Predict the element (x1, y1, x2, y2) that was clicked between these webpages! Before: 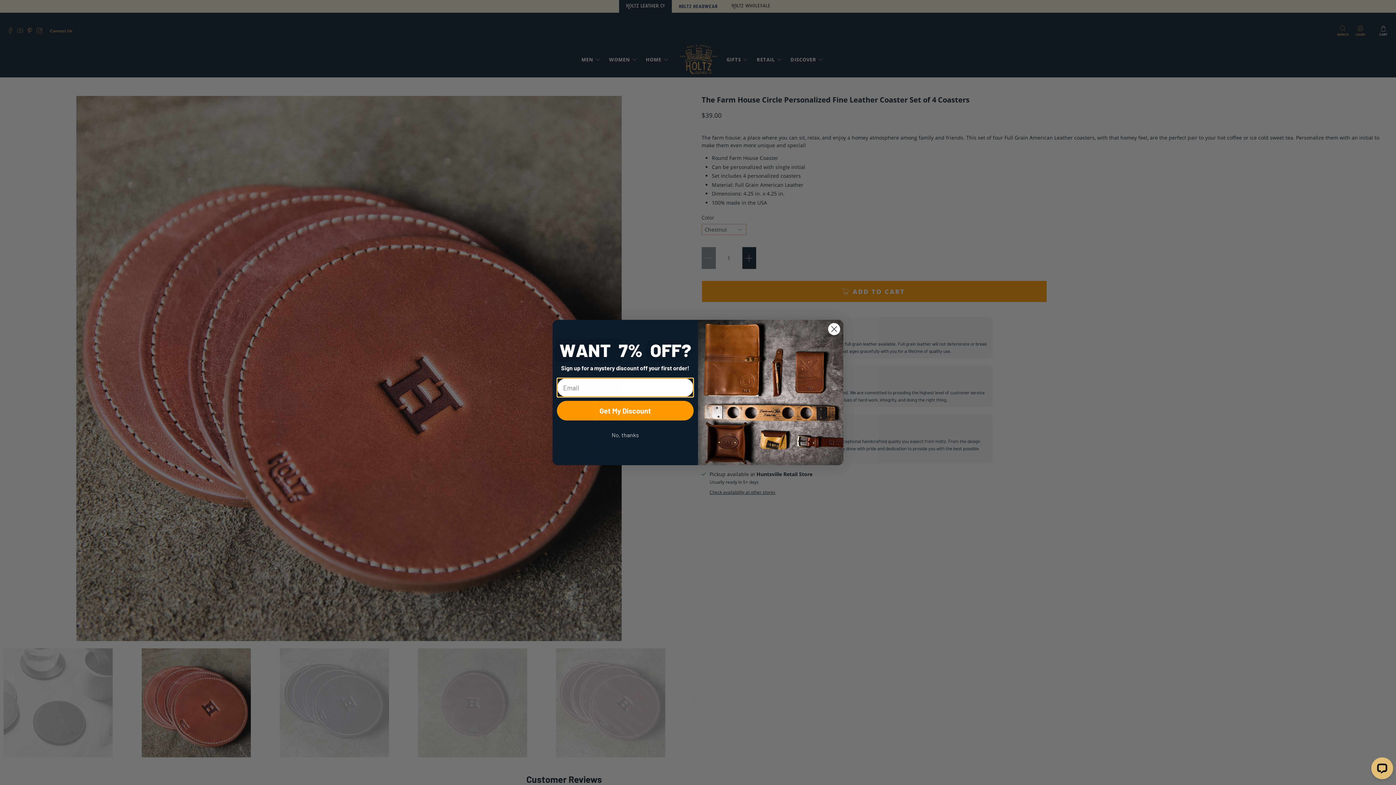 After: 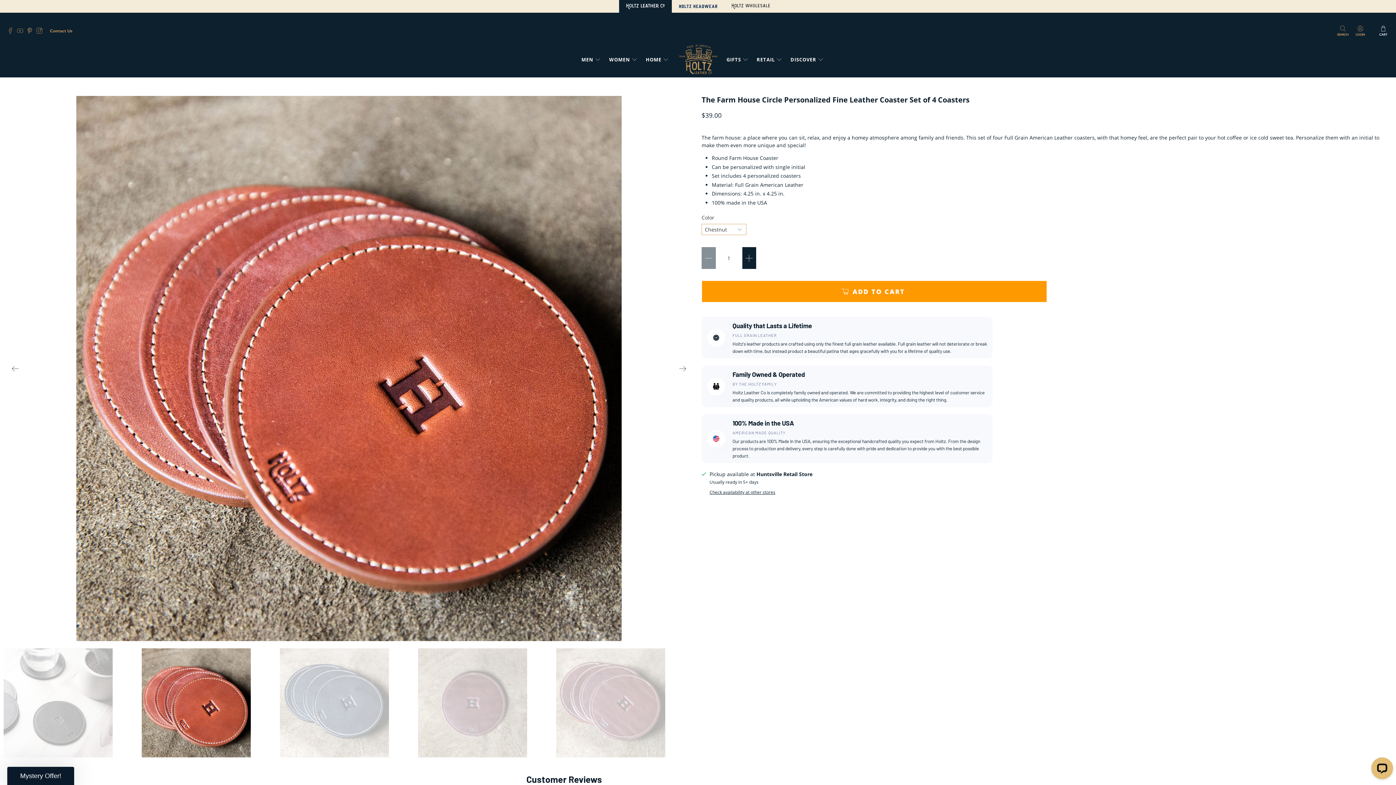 Action: bbox: (553, 426, 697, 444) label: No, thanks